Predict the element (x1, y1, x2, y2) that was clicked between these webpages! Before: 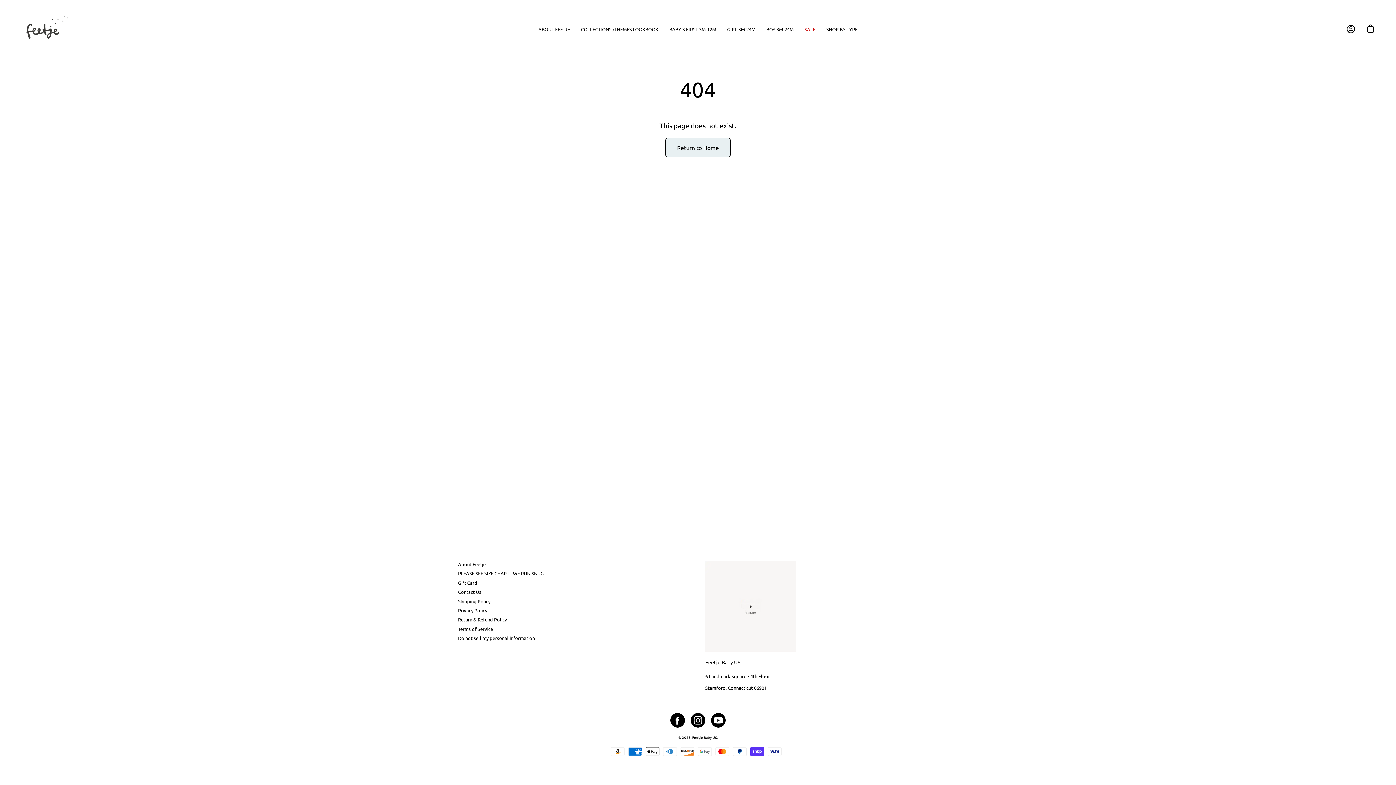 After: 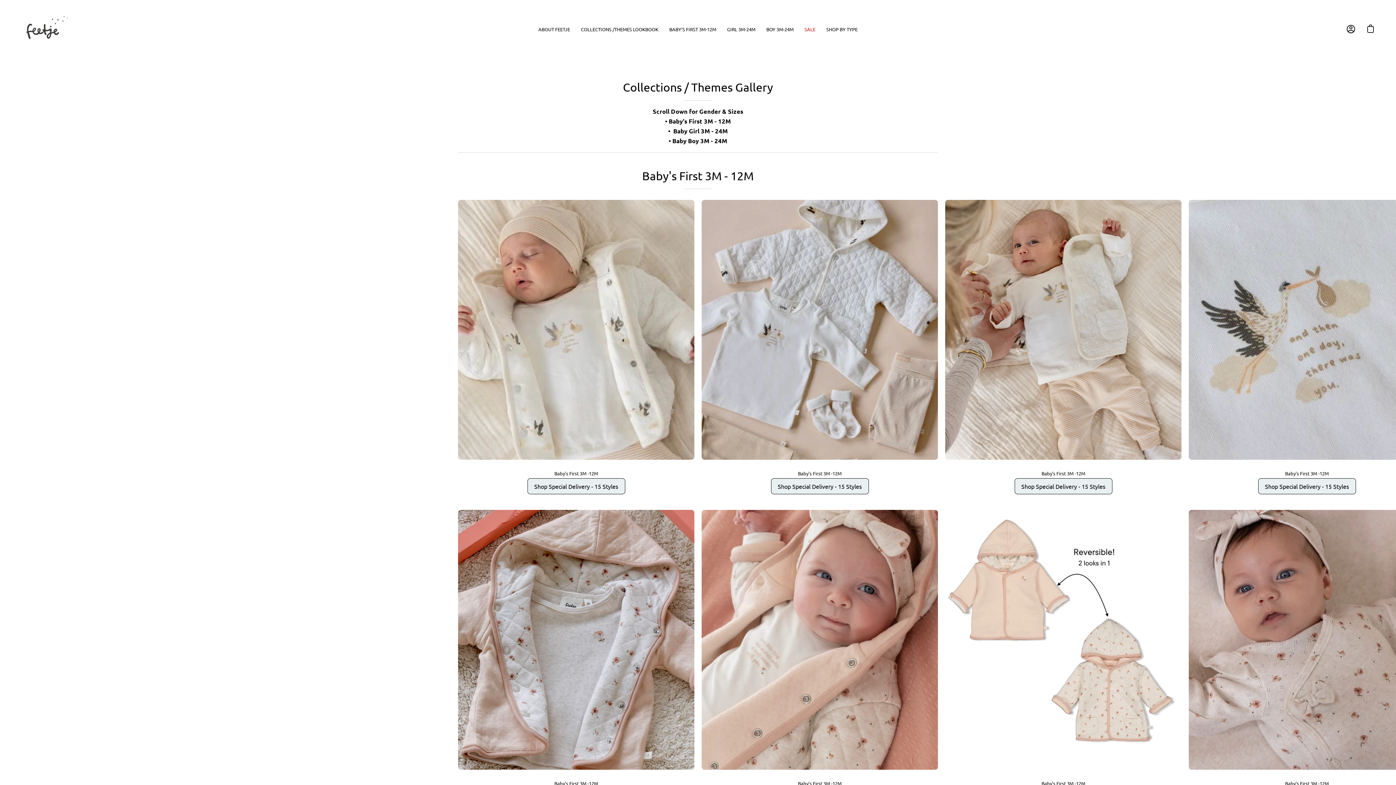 Action: label: COLLECTIONS /THEMES LOOKBOOK bbox: (575, 0, 664, 58)